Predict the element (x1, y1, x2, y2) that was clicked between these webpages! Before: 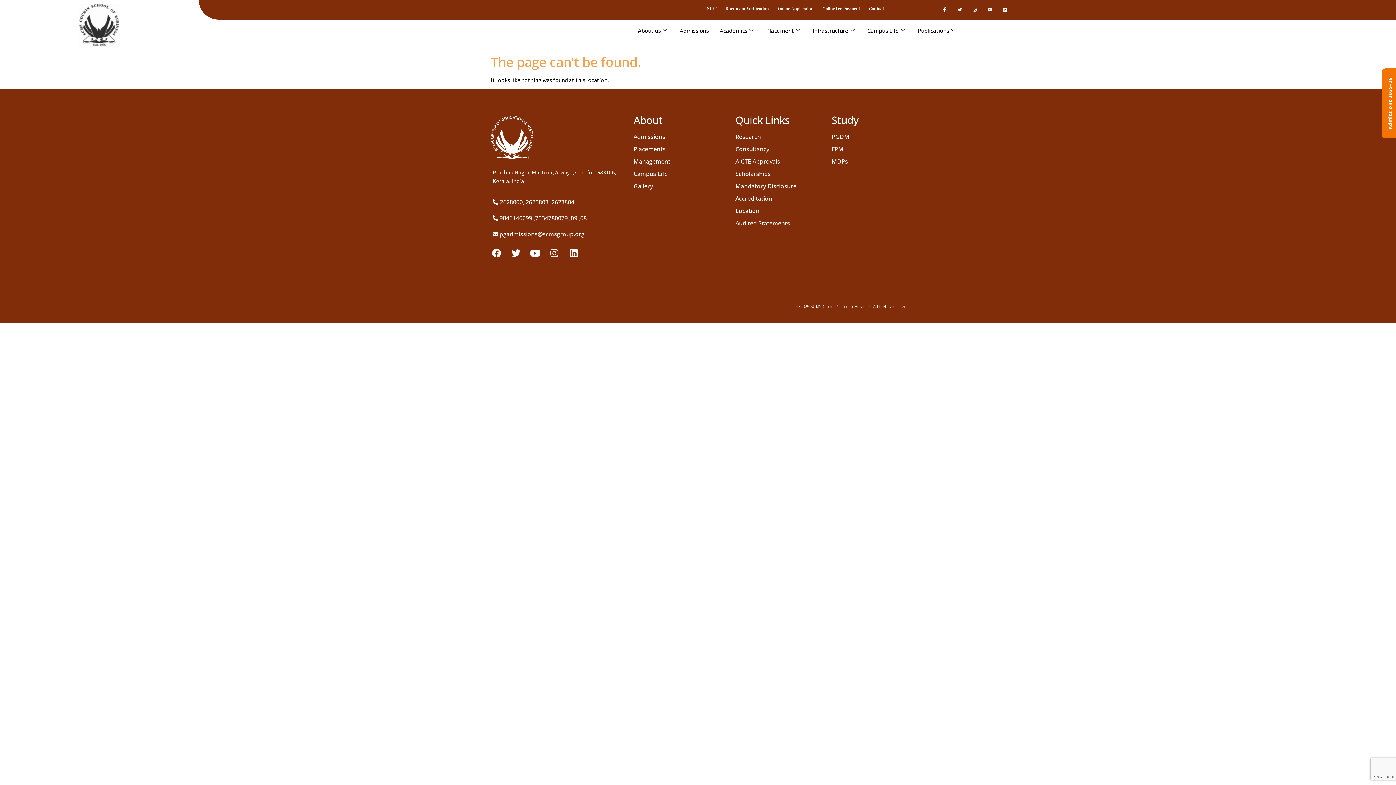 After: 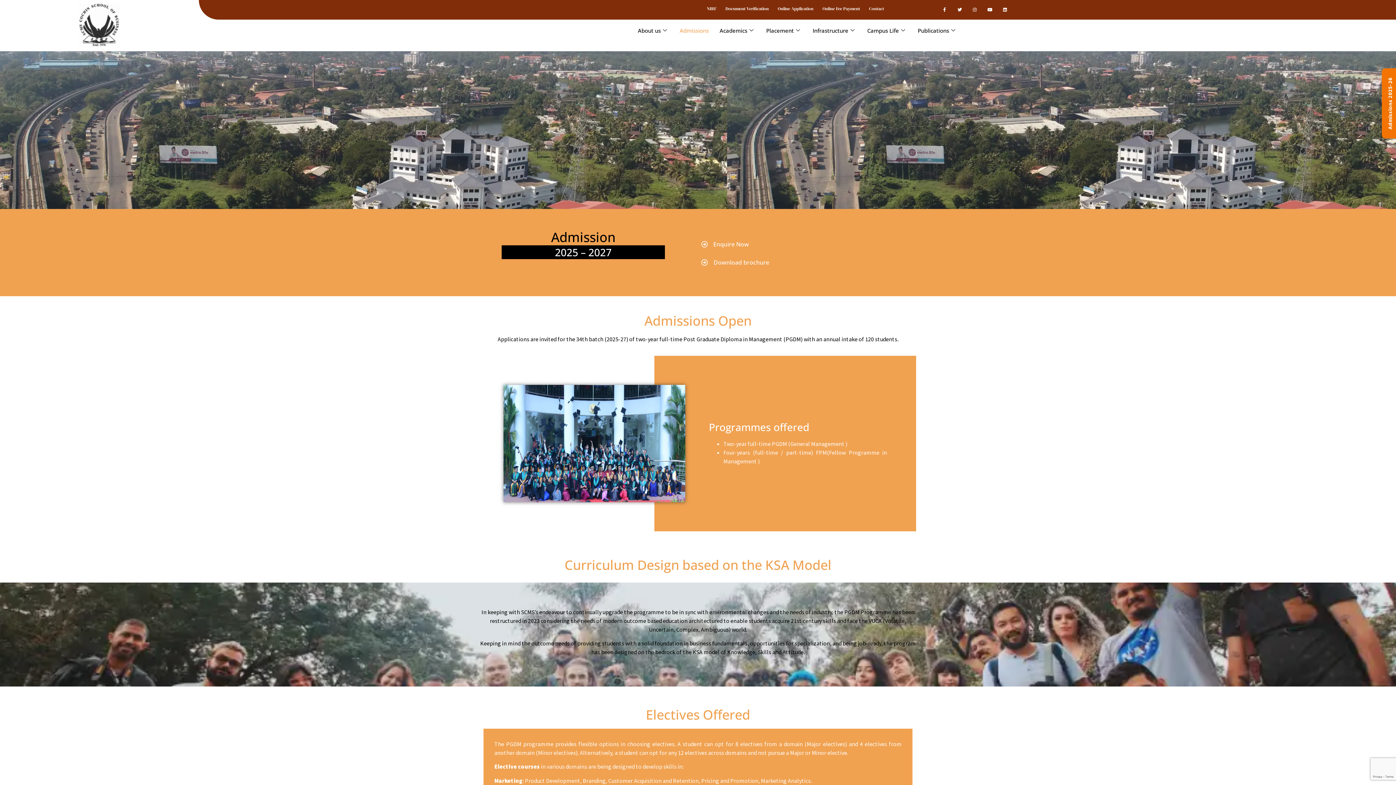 Action: label: Admissions bbox: (674, 15, 714, 44)